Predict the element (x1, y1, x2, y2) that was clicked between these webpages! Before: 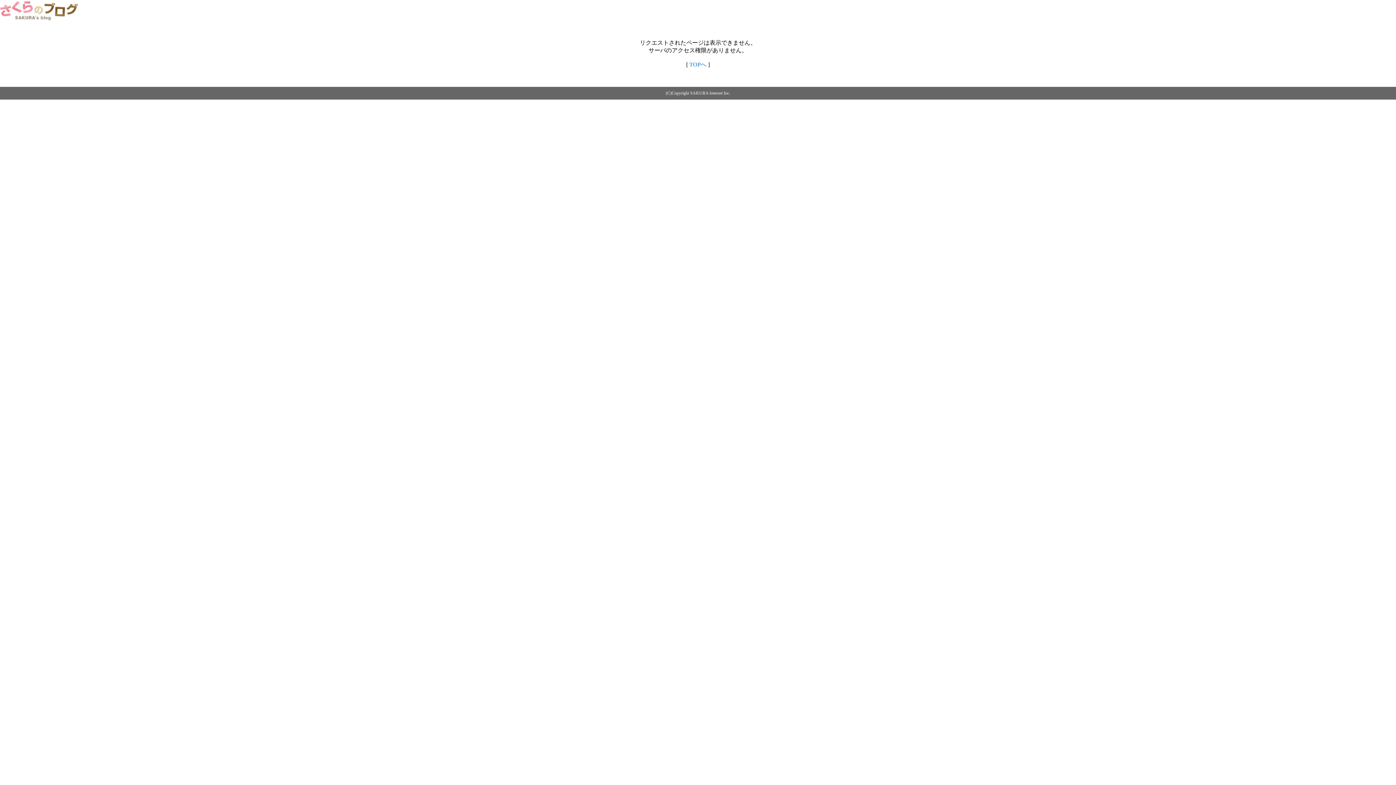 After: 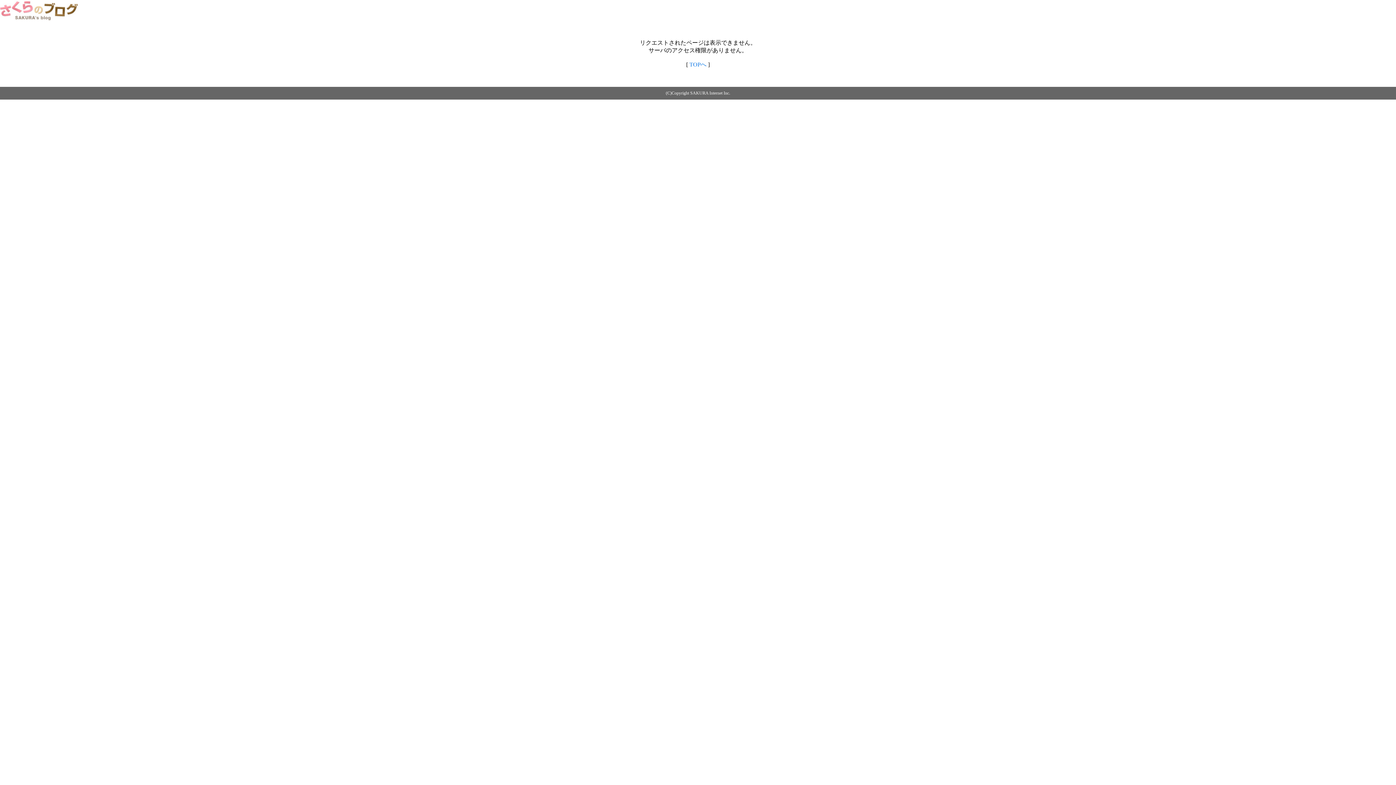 Action: label: TOPへ bbox: (689, 61, 706, 67)